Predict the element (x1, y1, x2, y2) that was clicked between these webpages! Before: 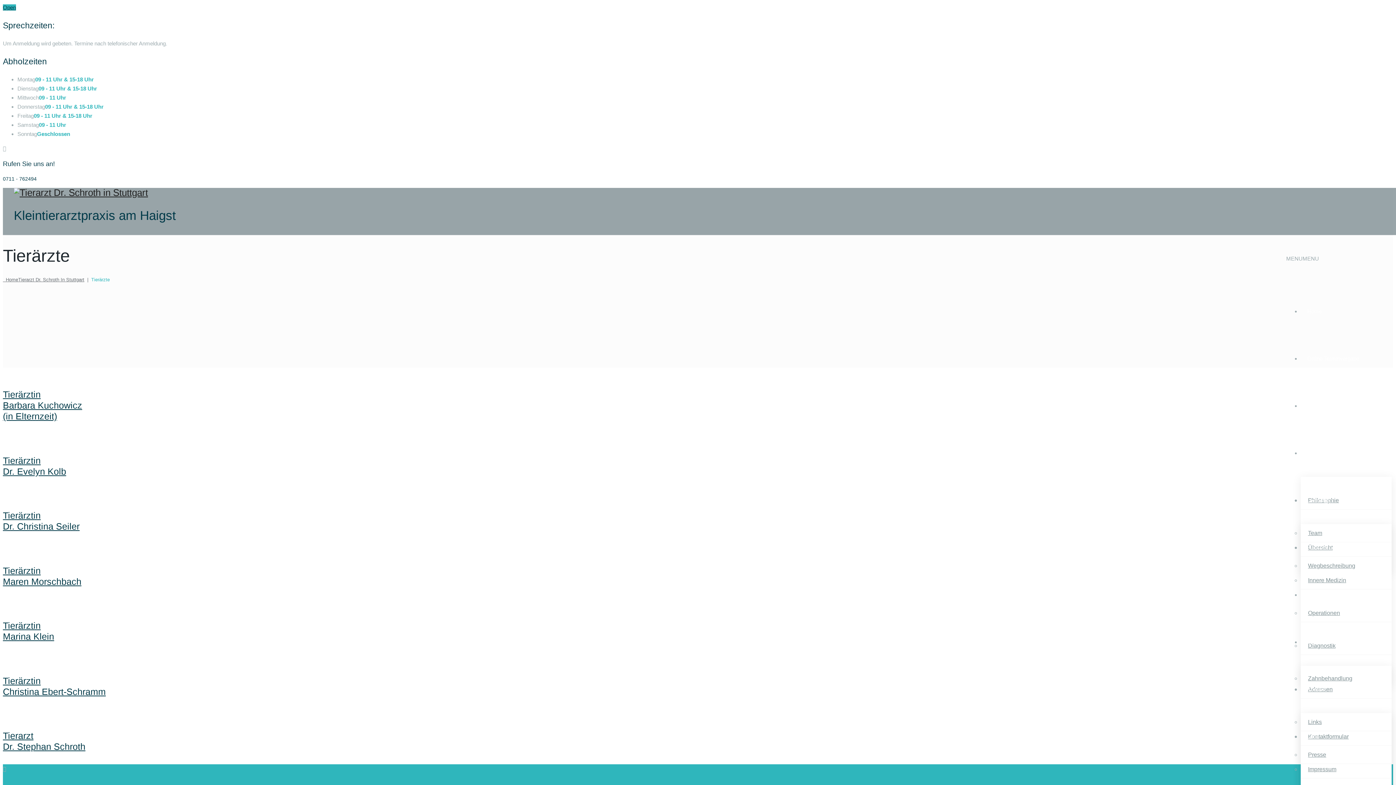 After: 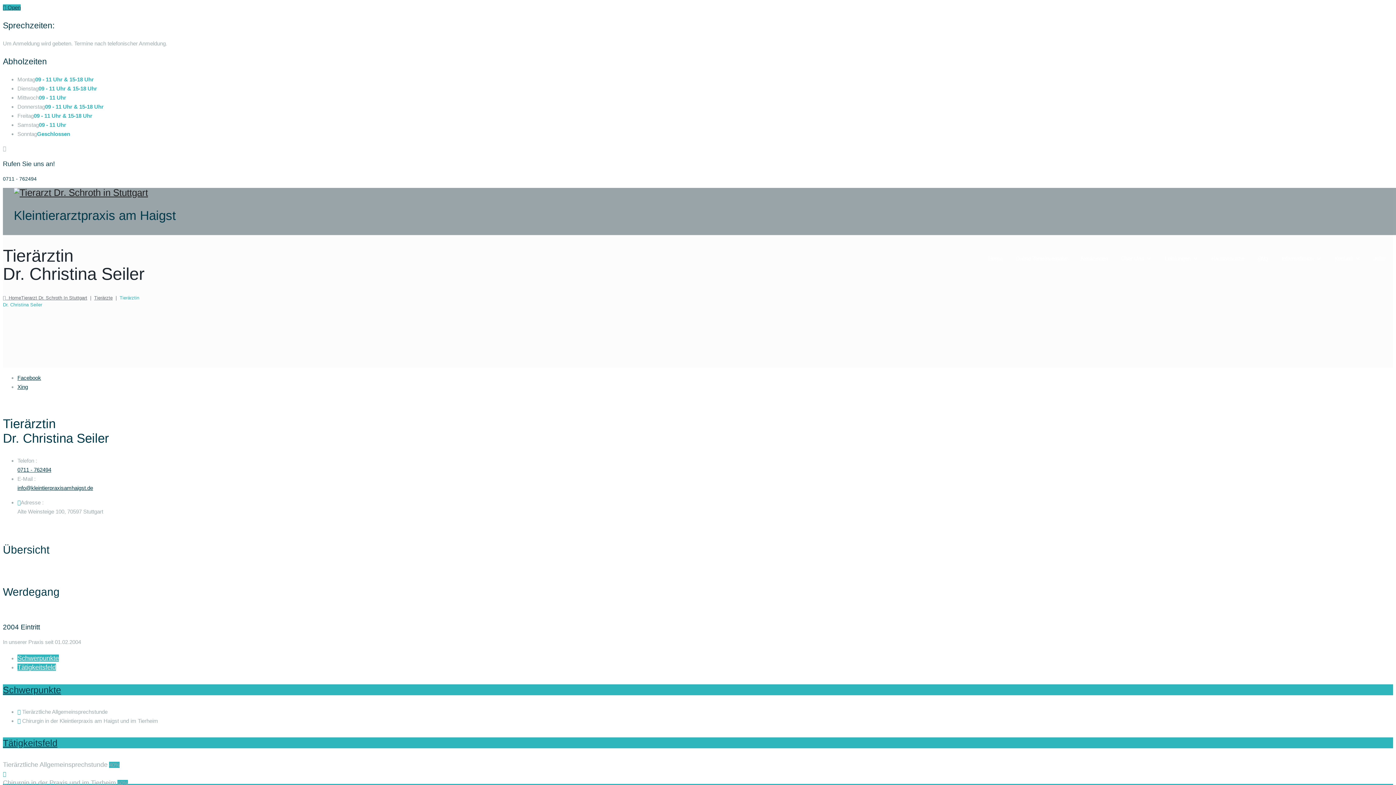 Action: bbox: (2, 510, 79, 531) label: Tierärztin
Dr. Christina Seiler